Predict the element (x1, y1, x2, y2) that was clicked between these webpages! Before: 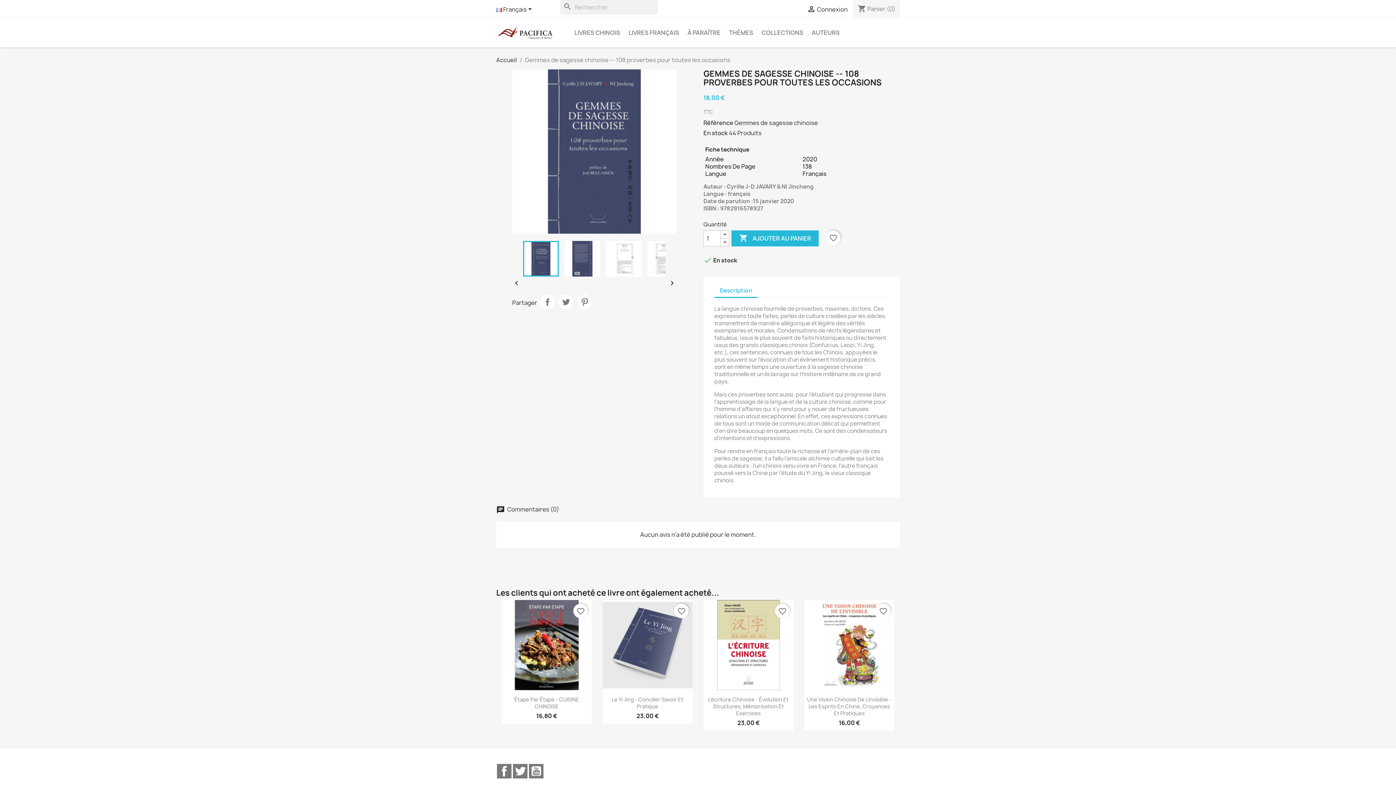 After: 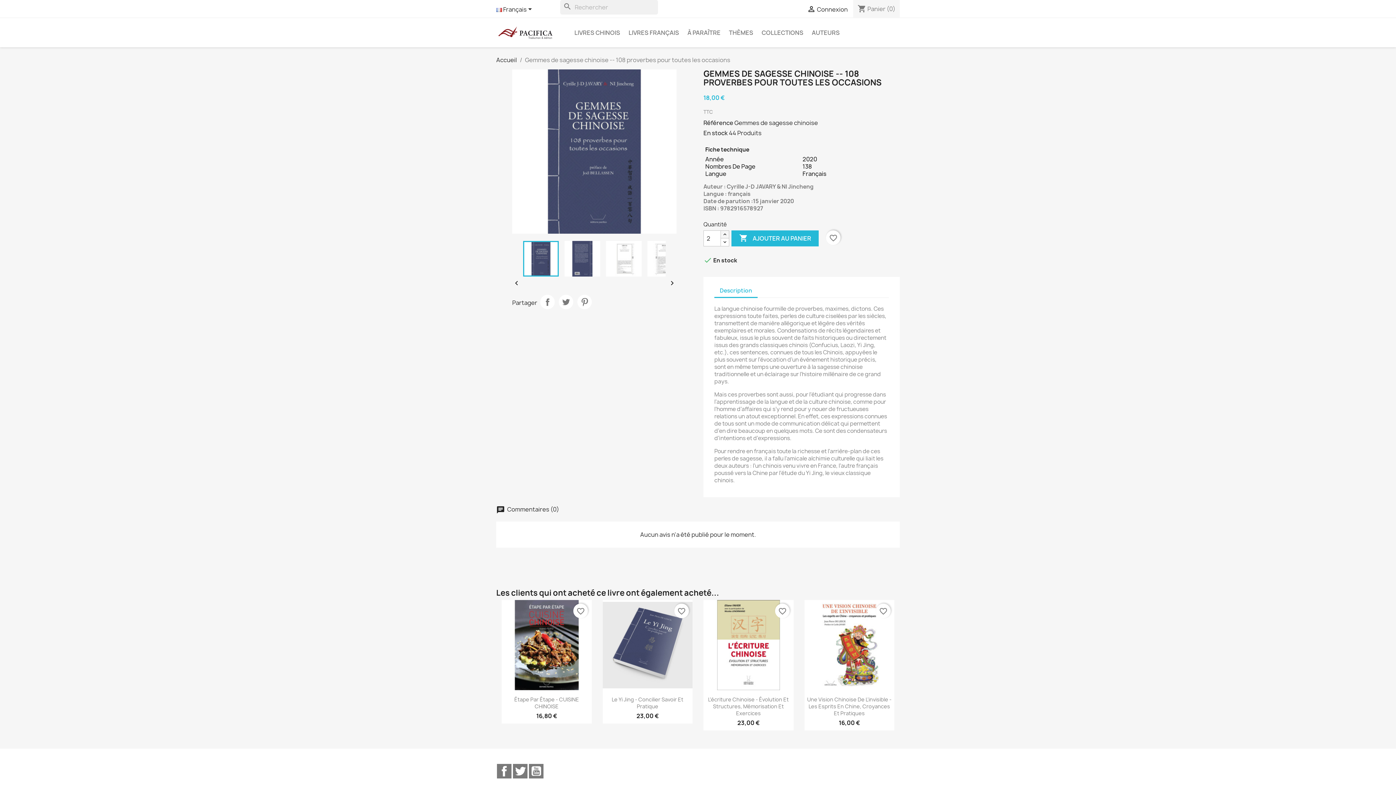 Action: bbox: (720, 230, 729, 238)